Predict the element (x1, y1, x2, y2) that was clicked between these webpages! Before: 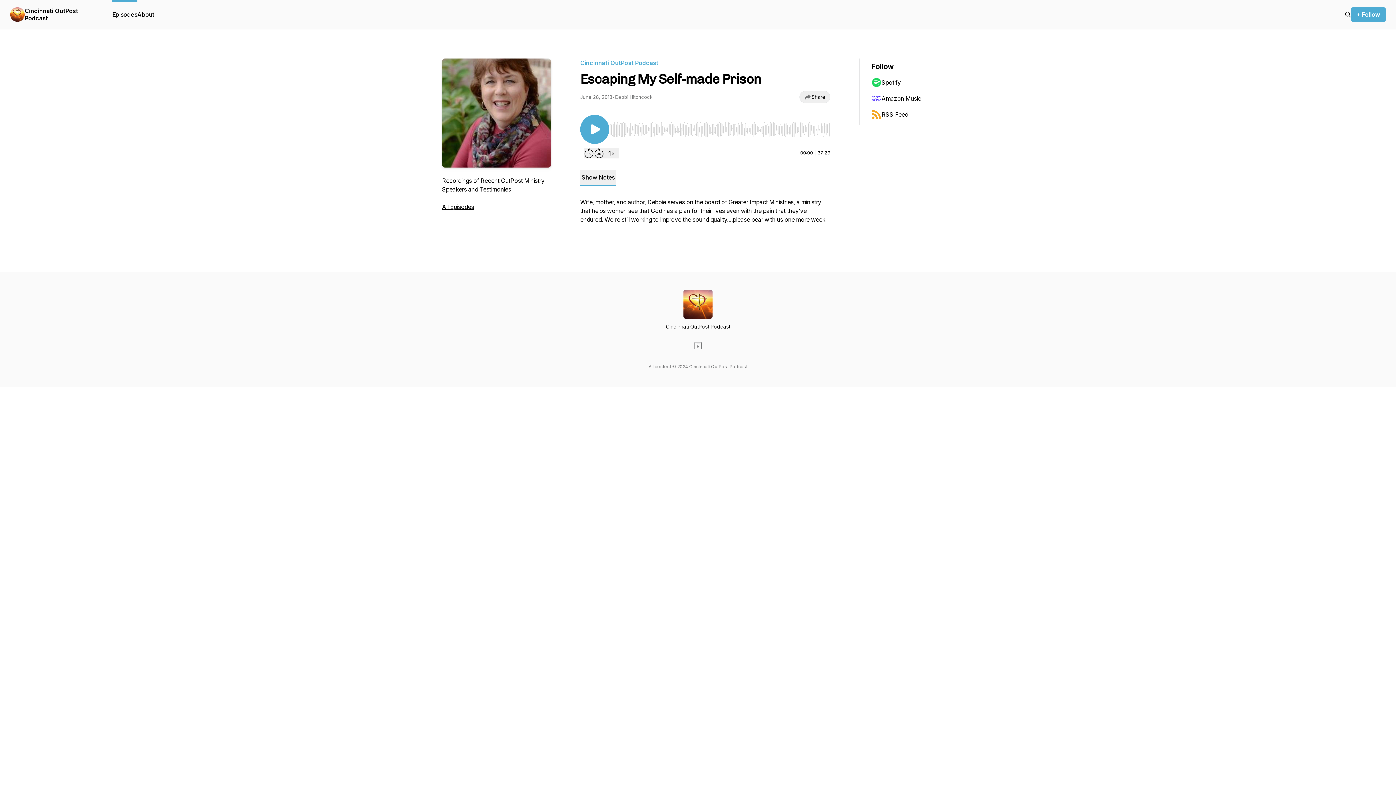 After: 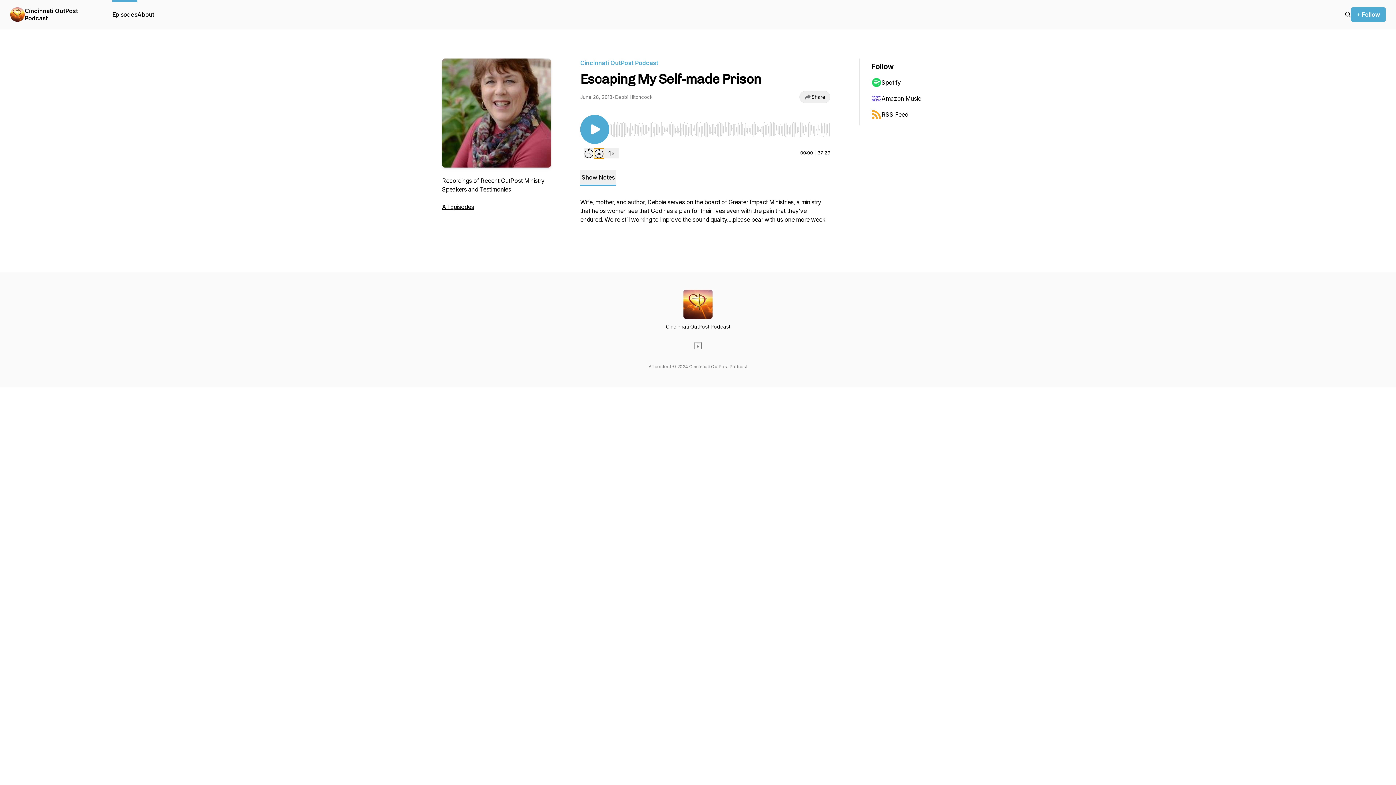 Action: label: Forward 30 seconds bbox: (594, 148, 604, 158)